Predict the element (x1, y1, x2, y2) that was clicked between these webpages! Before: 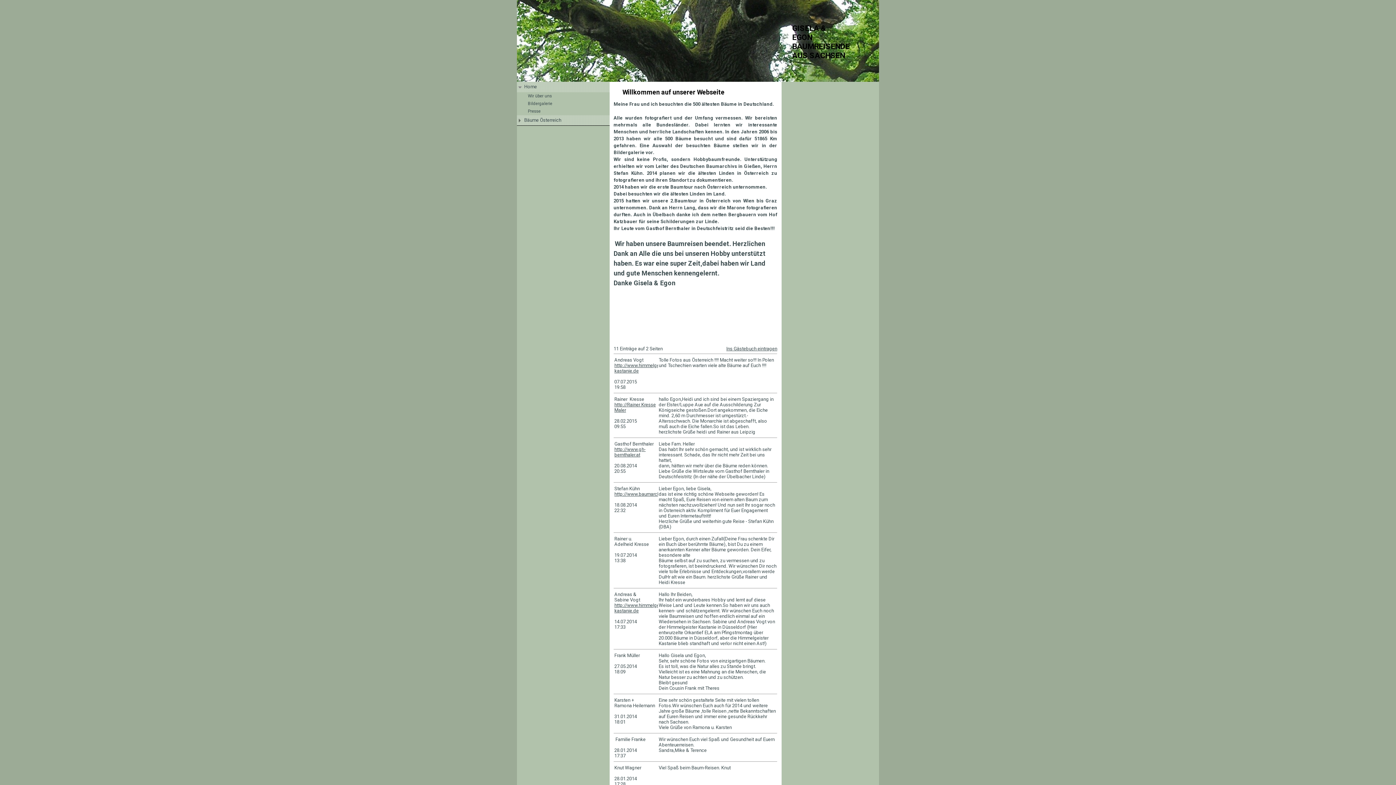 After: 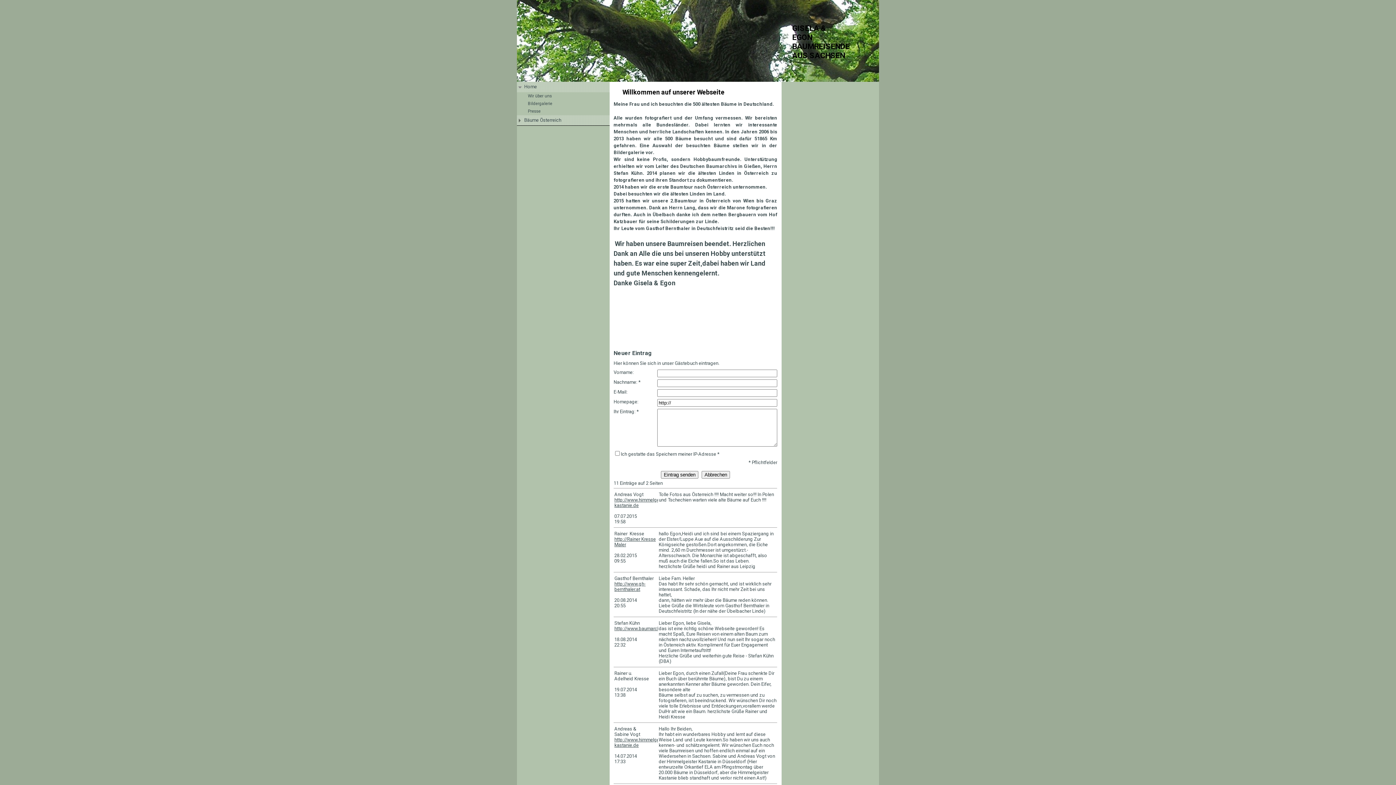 Action: bbox: (726, 346, 777, 351) label: Ins Gästebuch eintragen